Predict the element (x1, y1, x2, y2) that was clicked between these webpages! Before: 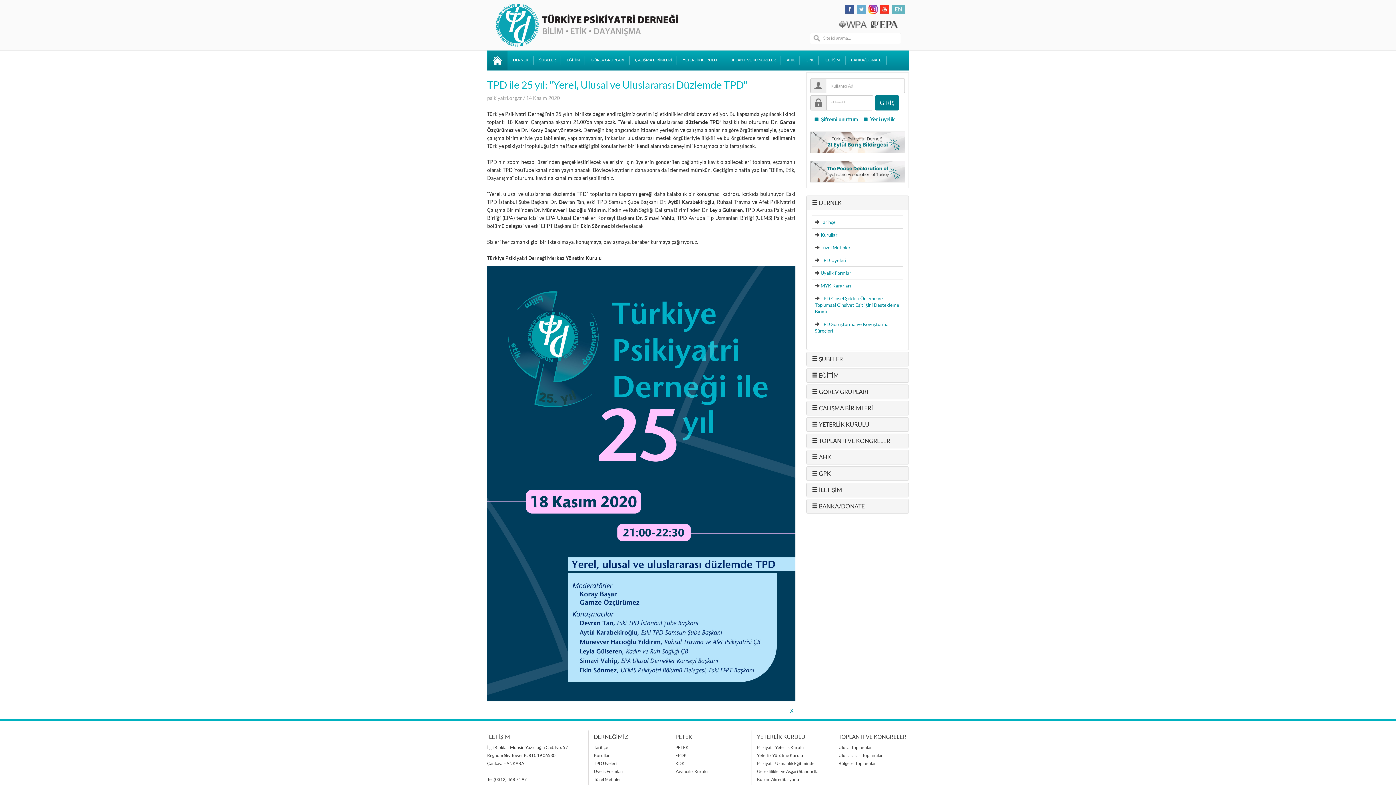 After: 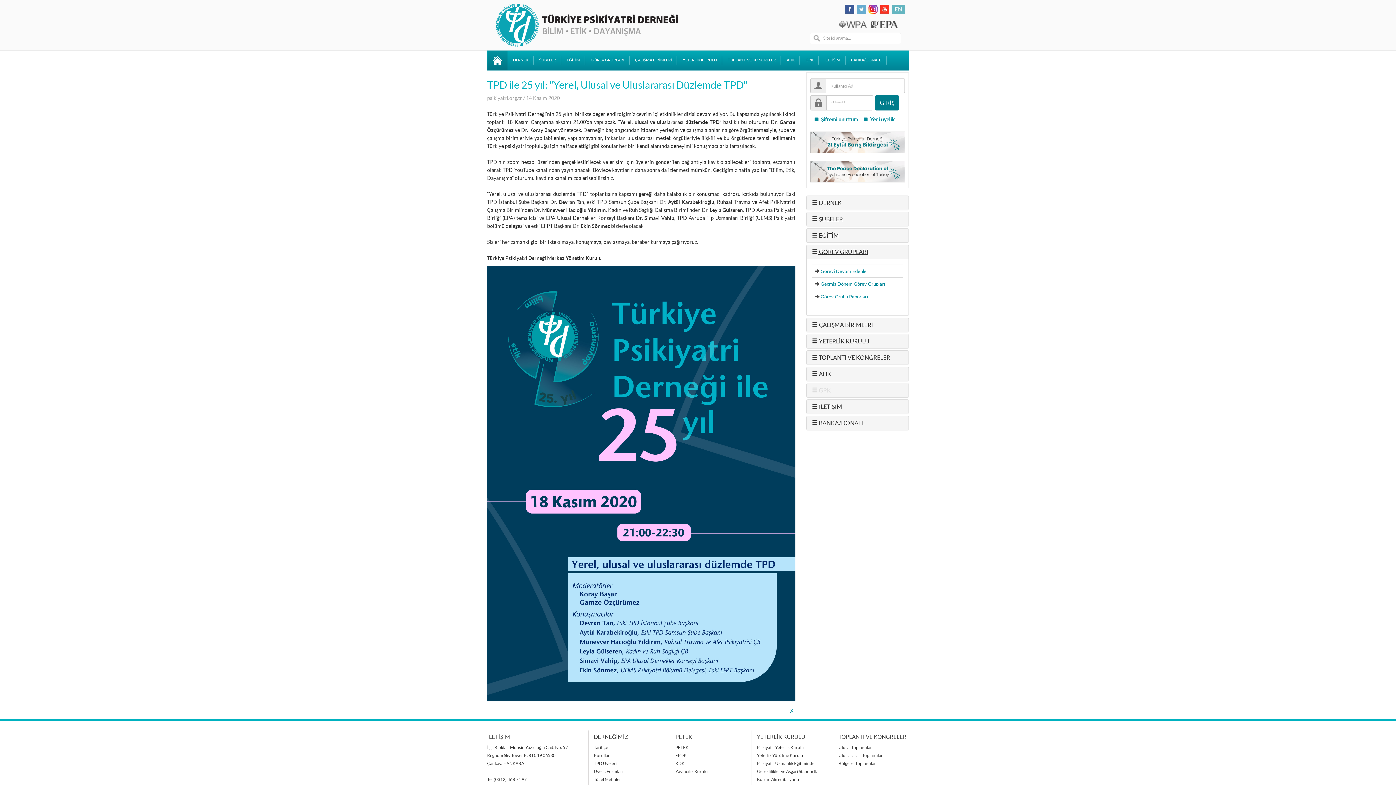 Action: bbox: (812, 388, 868, 395) label:  GÖREV GRUPLARI